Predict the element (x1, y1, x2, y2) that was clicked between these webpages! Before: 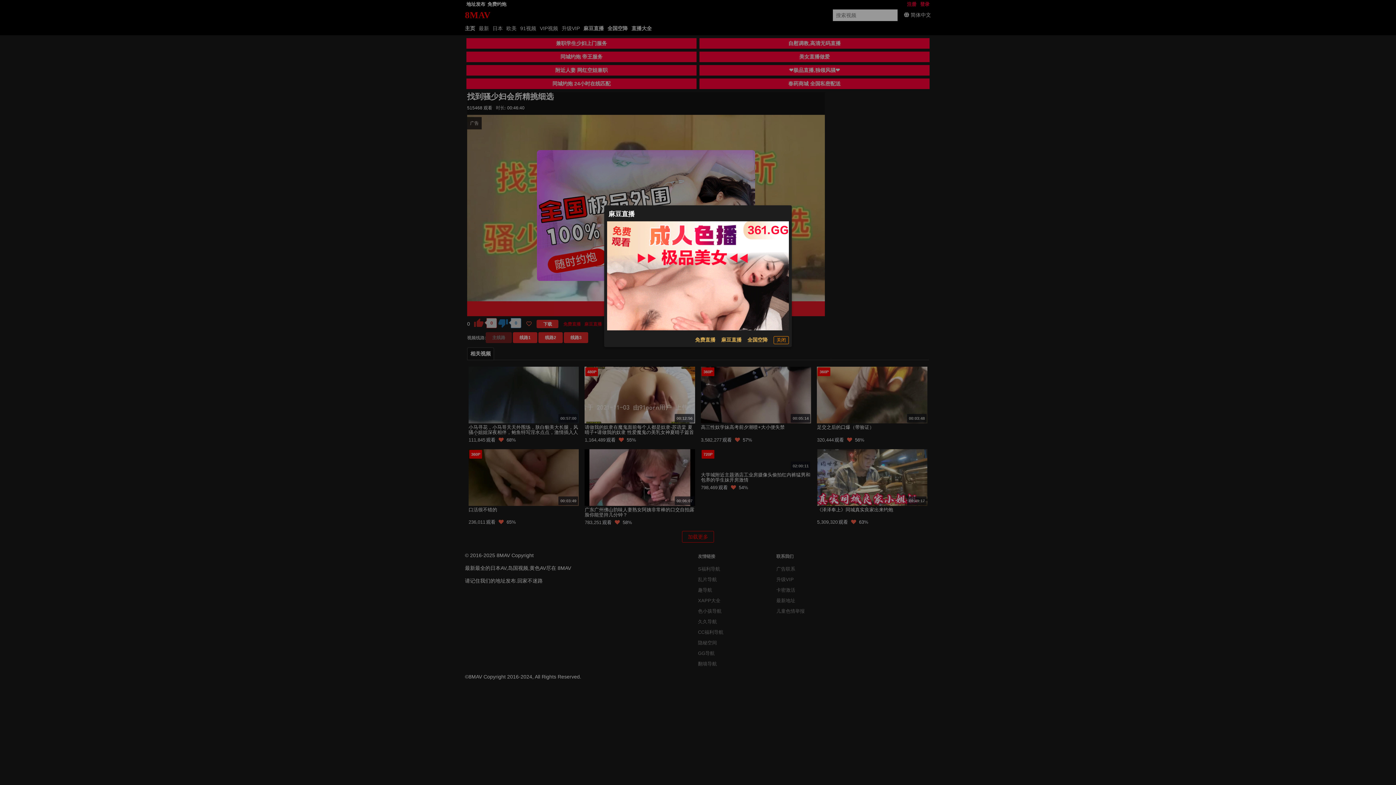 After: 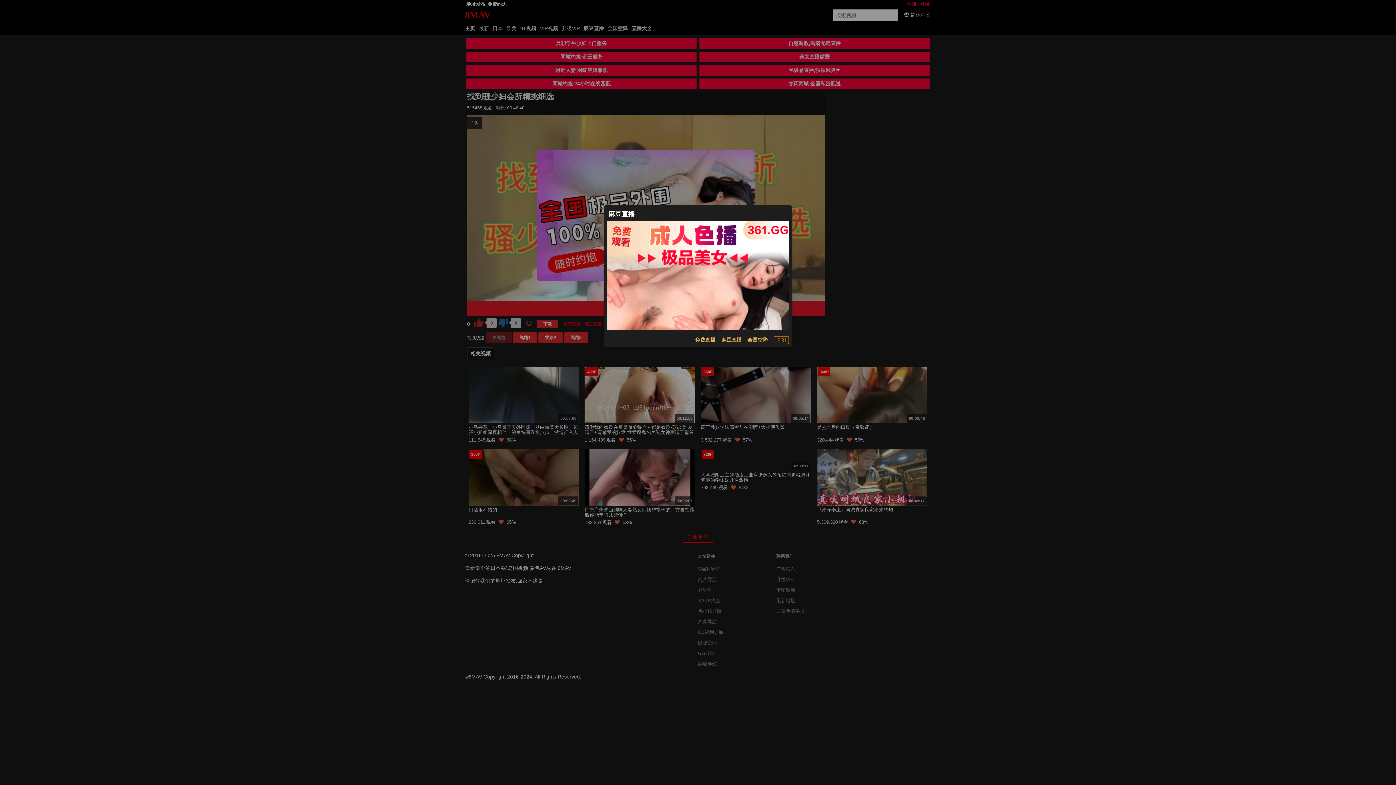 Action: label: 全国空降 bbox: (747, 336, 768, 344)